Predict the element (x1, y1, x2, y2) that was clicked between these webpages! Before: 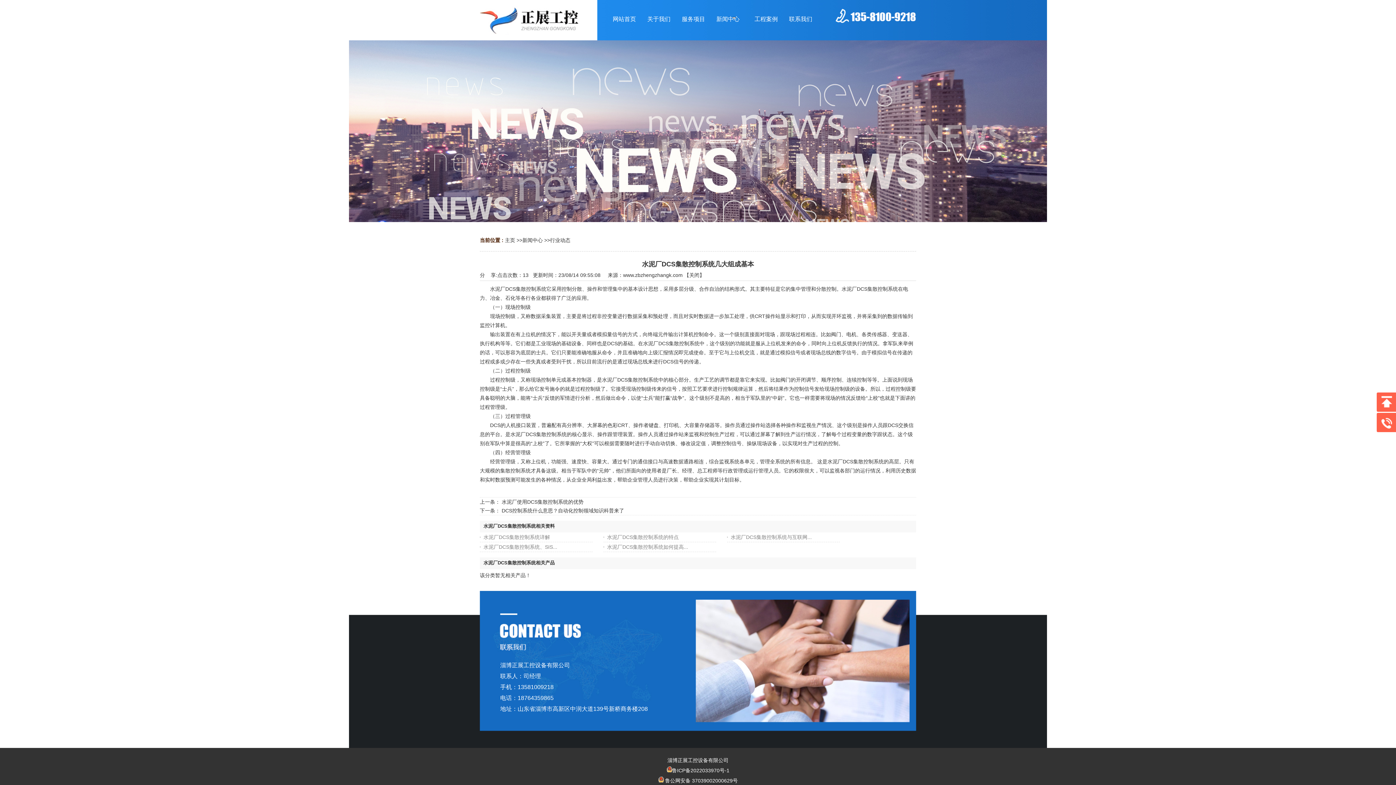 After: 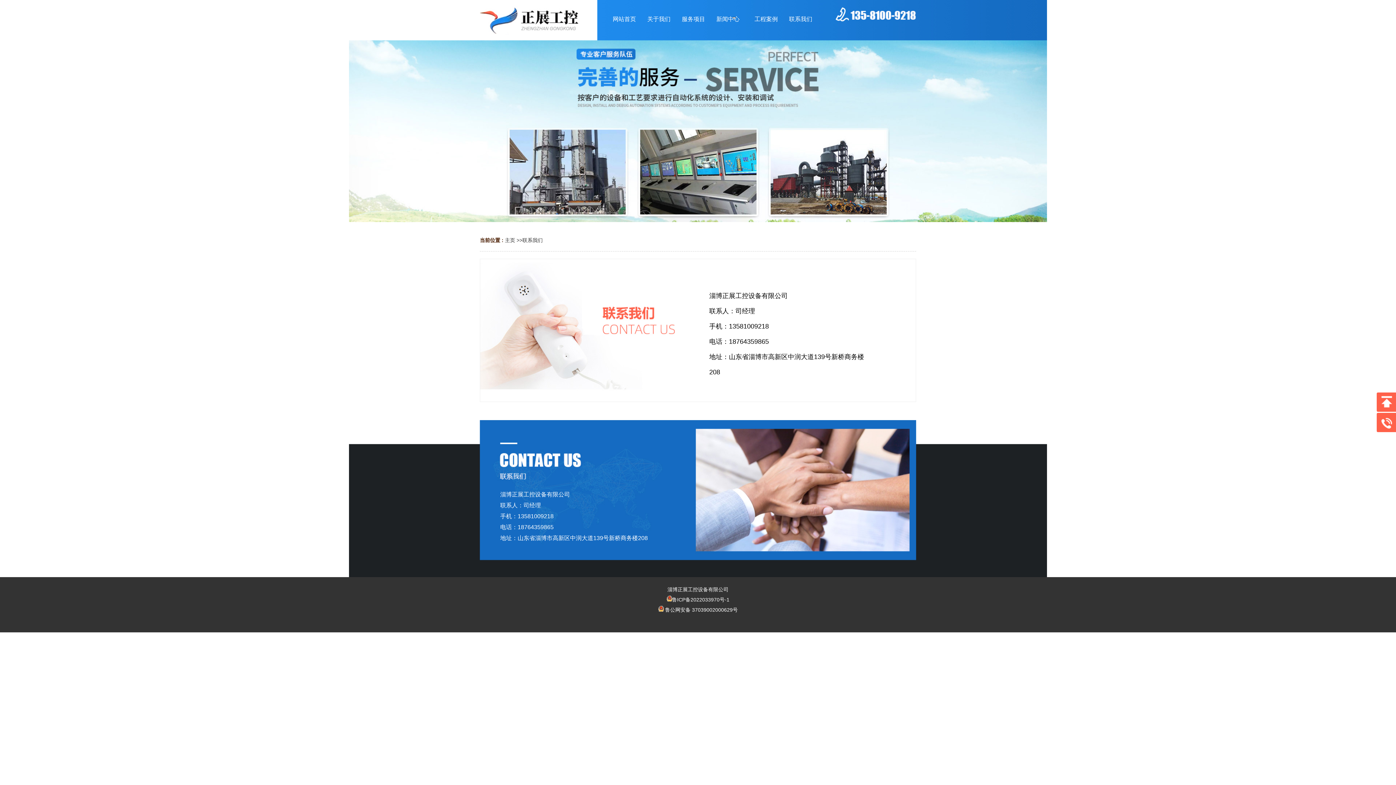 Action: label: 联系我们 bbox: (783, 9, 818, 29)